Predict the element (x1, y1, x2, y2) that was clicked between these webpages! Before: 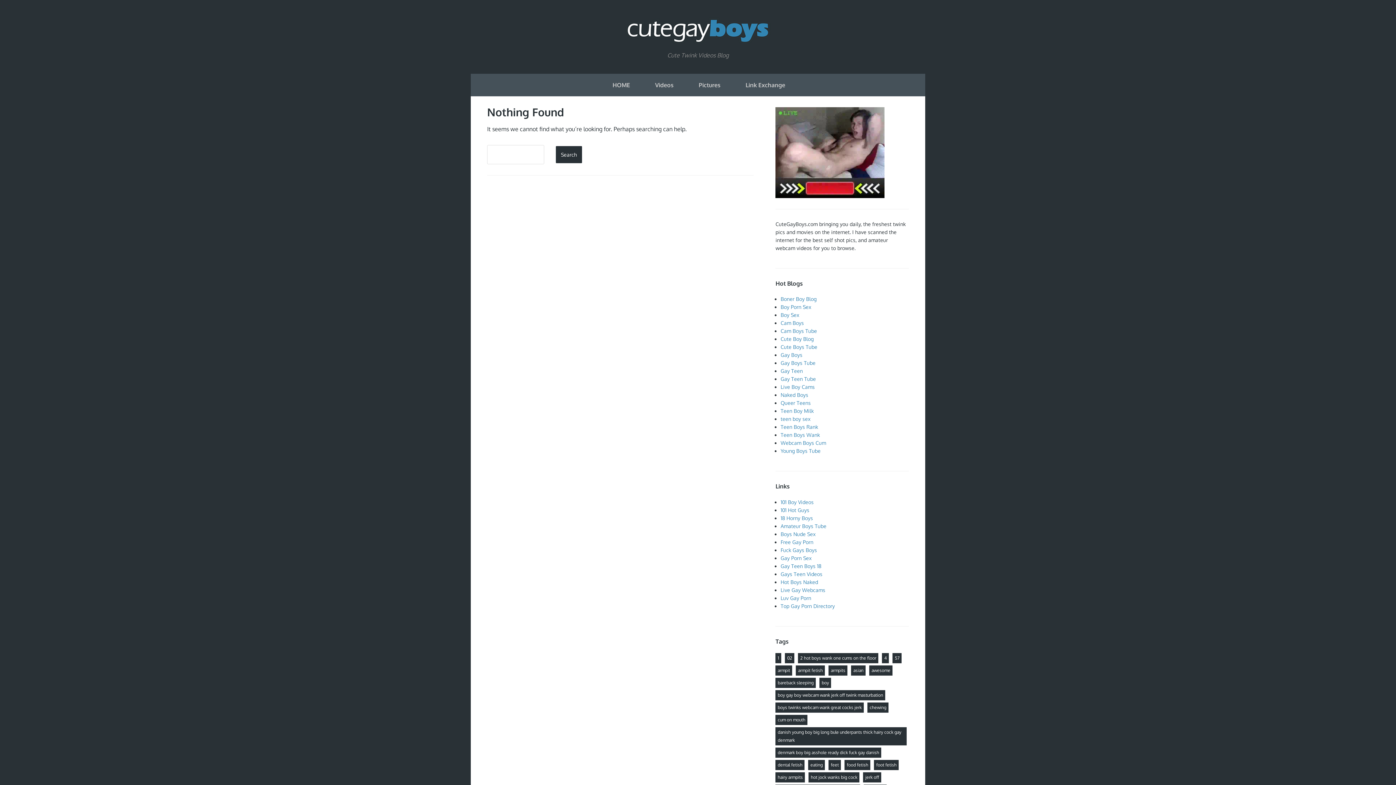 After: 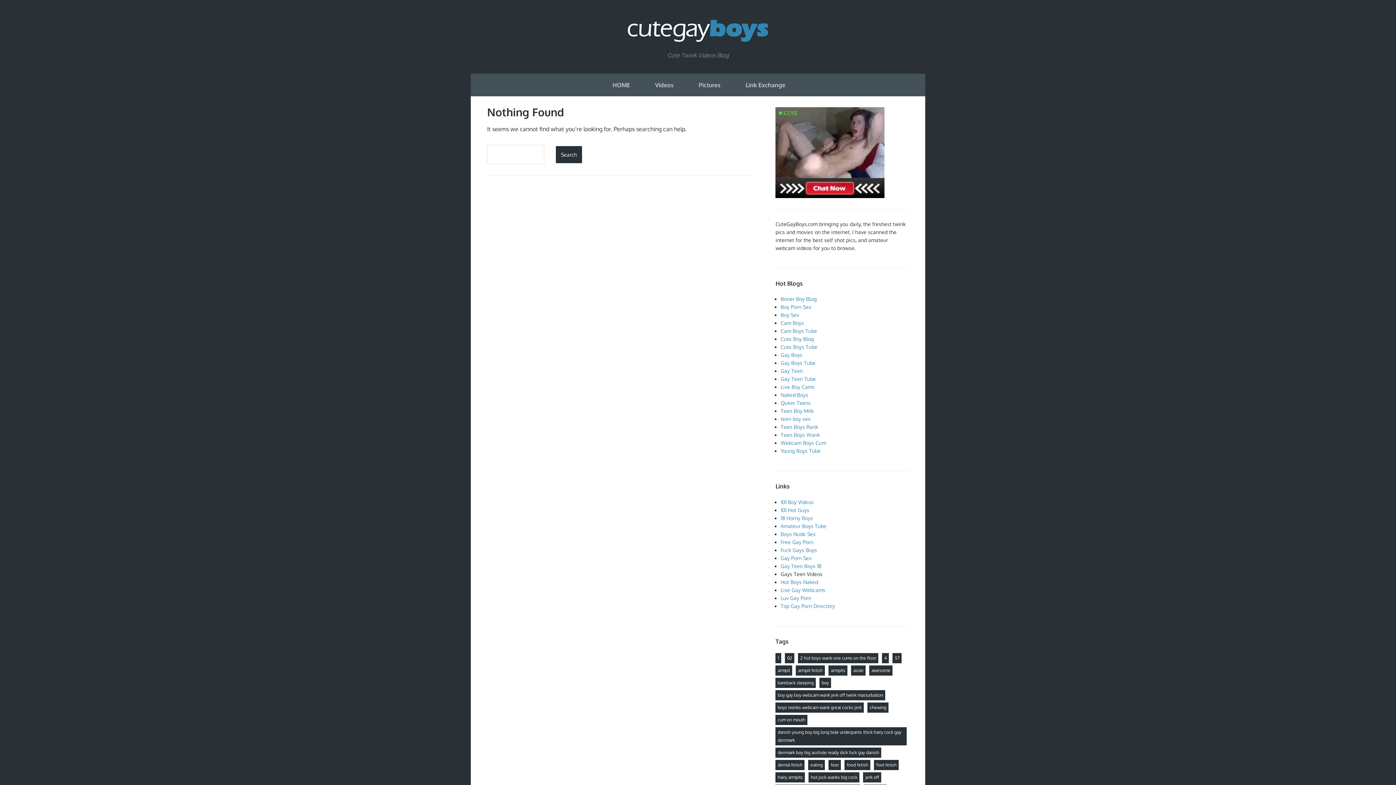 Action: label: Gays Teen Videos bbox: (780, 571, 822, 577)